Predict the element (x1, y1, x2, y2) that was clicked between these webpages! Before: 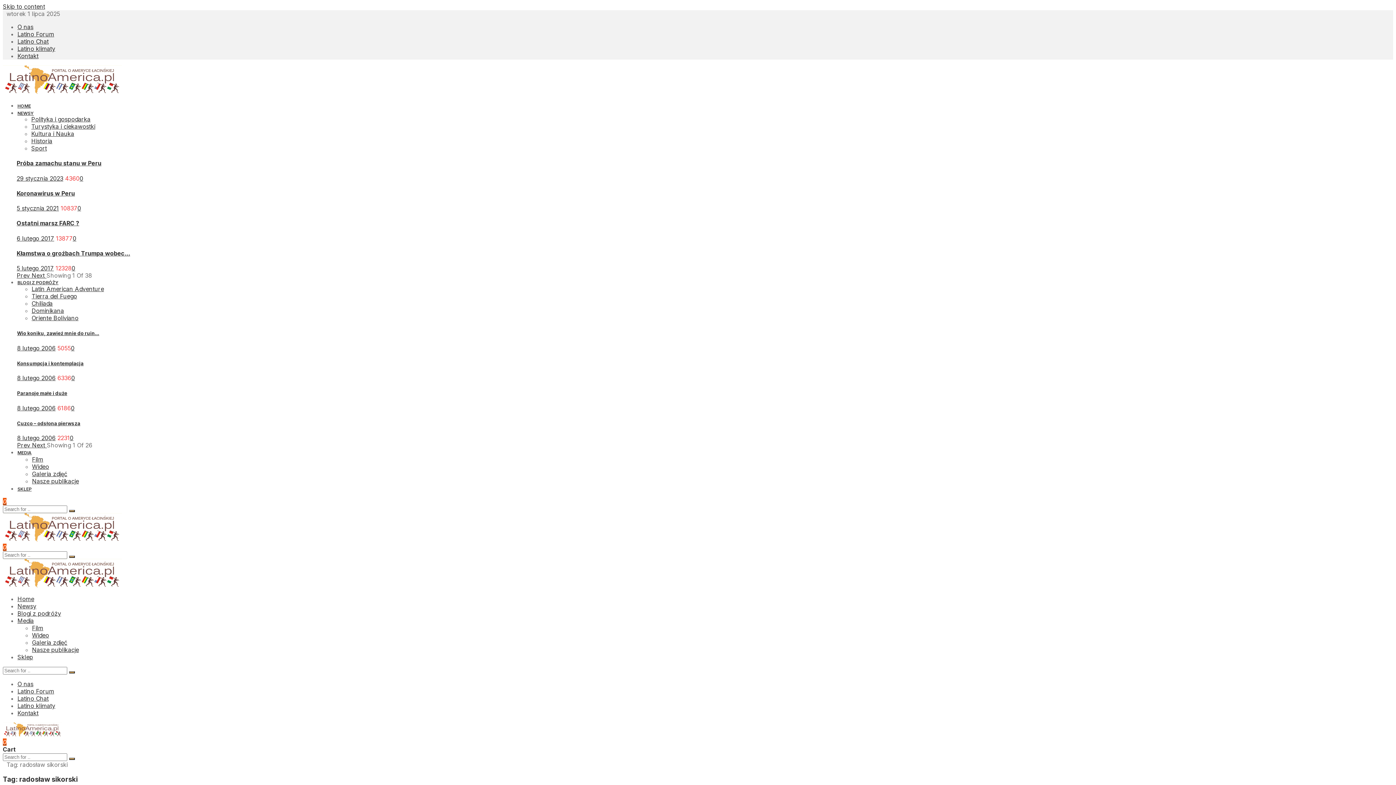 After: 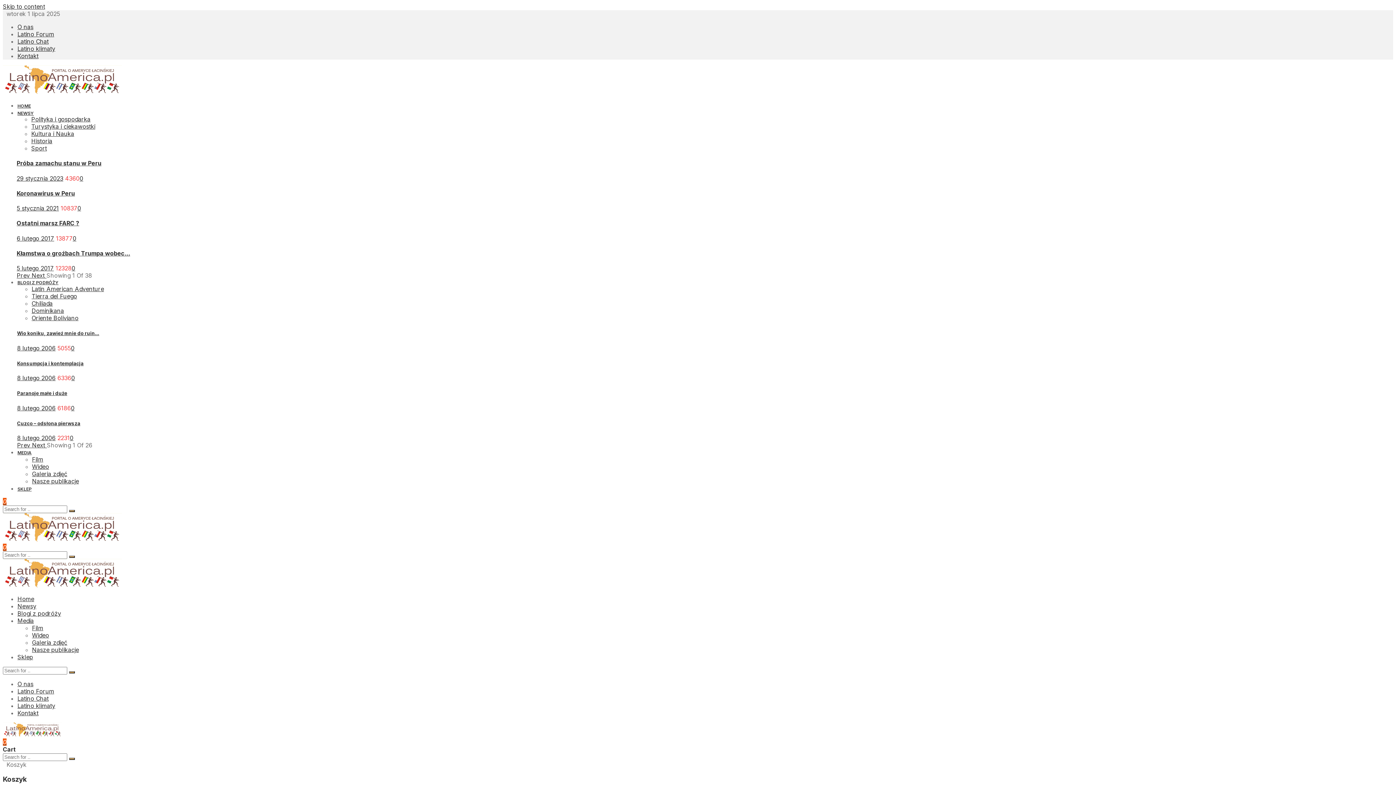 Action: label: 0 bbox: (2, 544, 6, 551)